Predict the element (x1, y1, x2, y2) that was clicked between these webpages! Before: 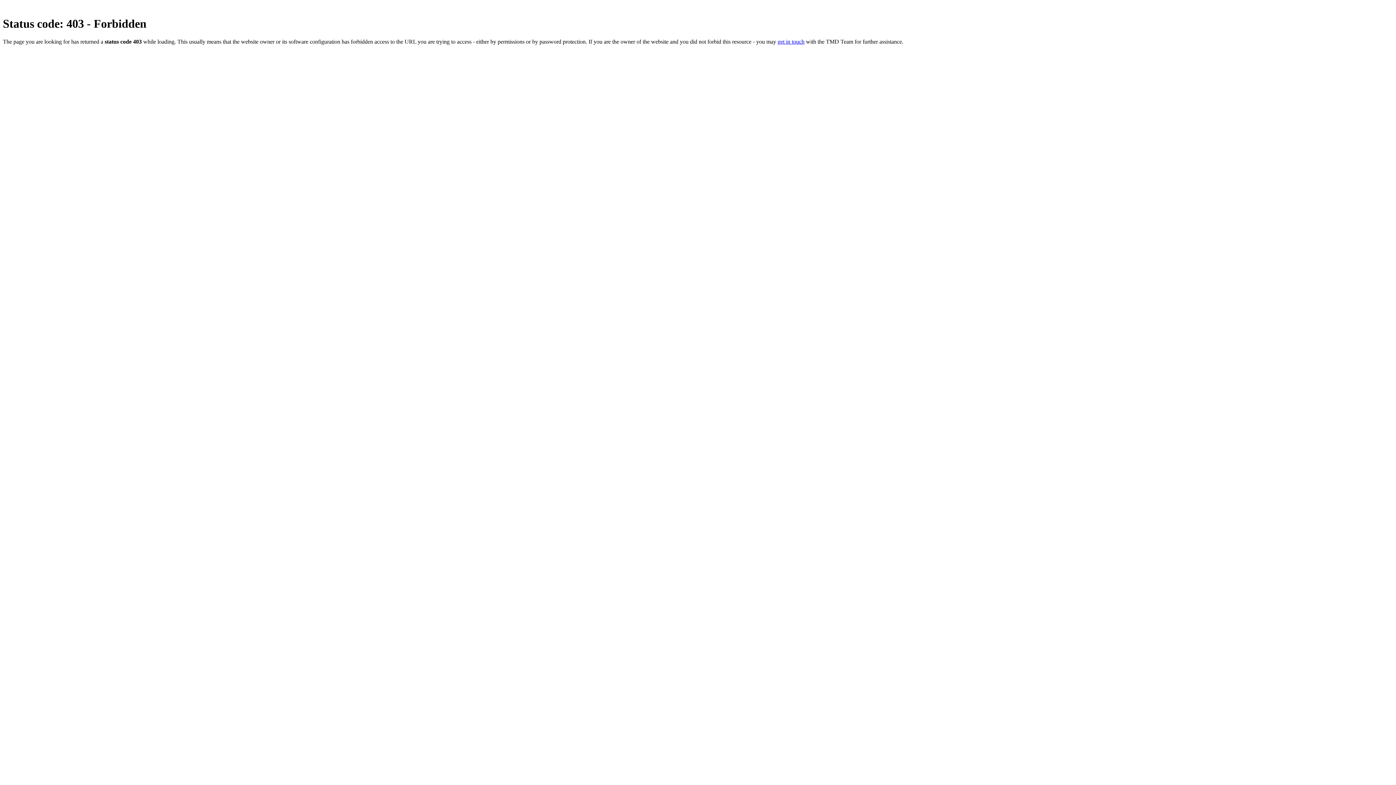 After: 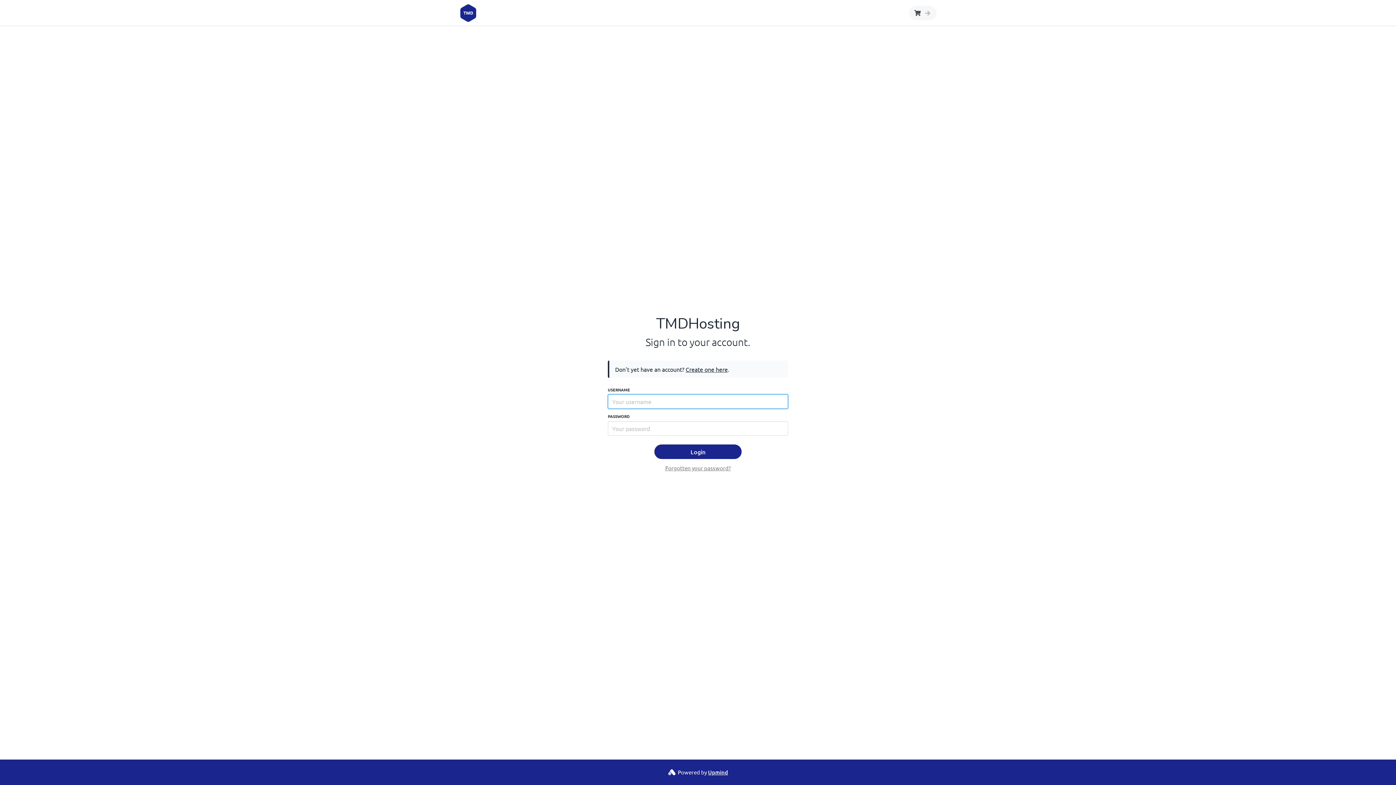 Action: label: get in touch bbox: (777, 38, 804, 44)